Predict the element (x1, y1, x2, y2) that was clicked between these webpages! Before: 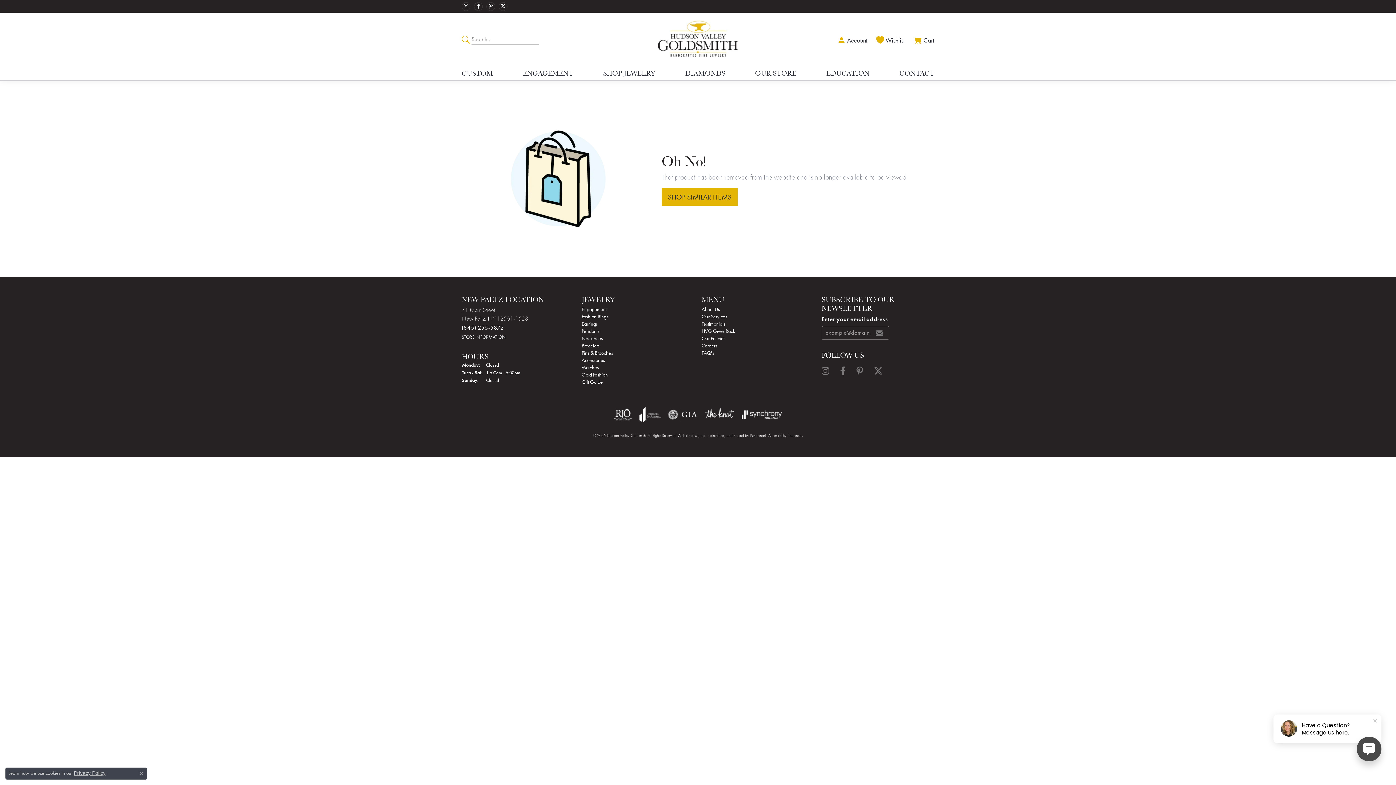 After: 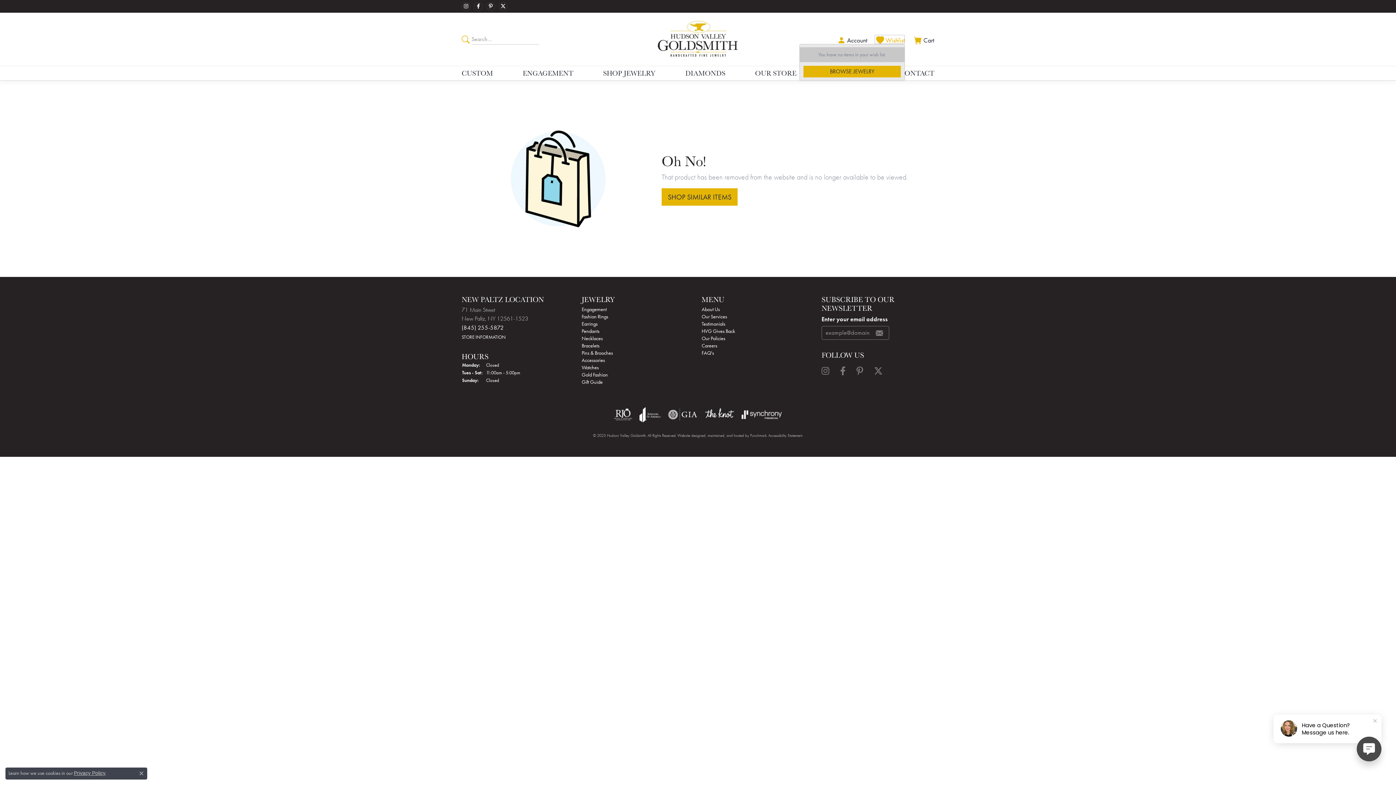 Action: label: My Wish List bbox: (874, 34, 905, 43)